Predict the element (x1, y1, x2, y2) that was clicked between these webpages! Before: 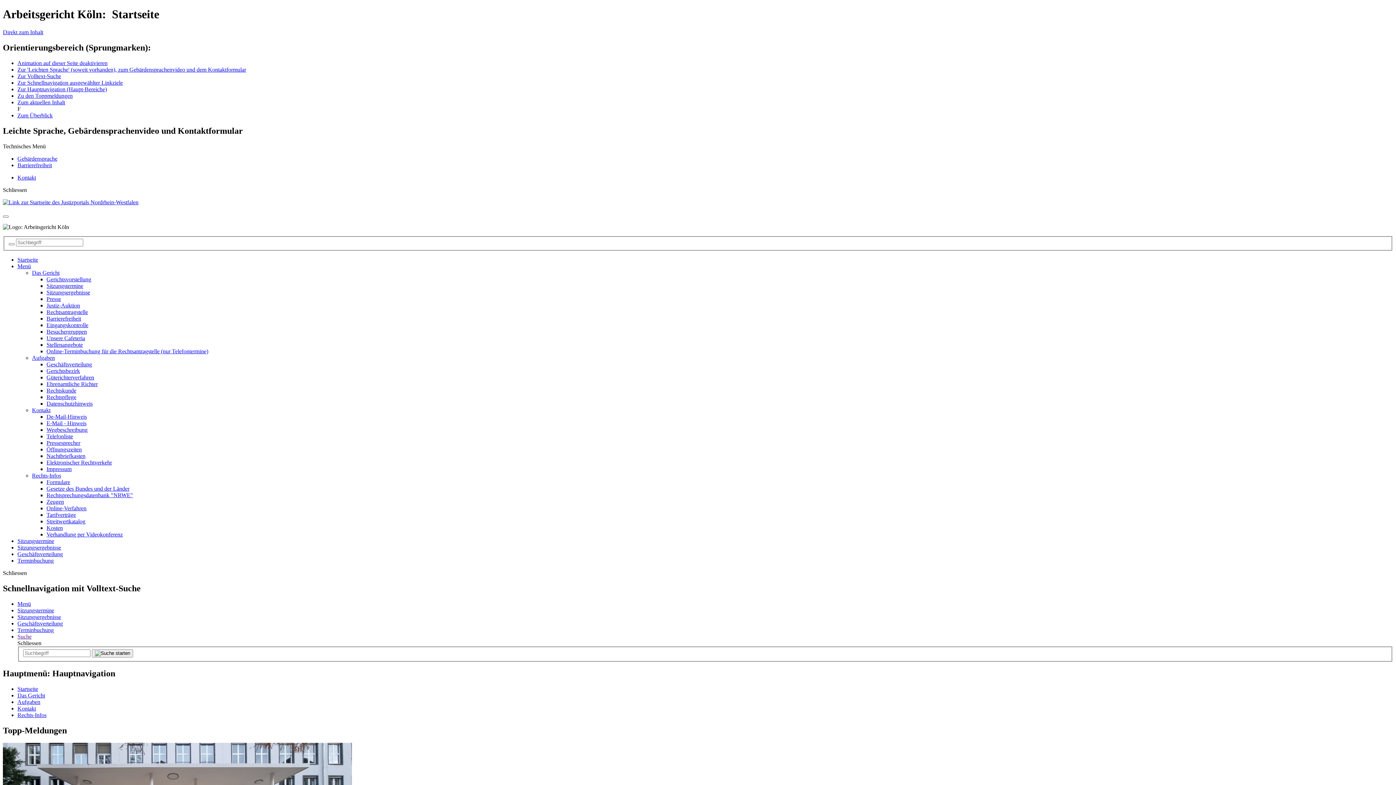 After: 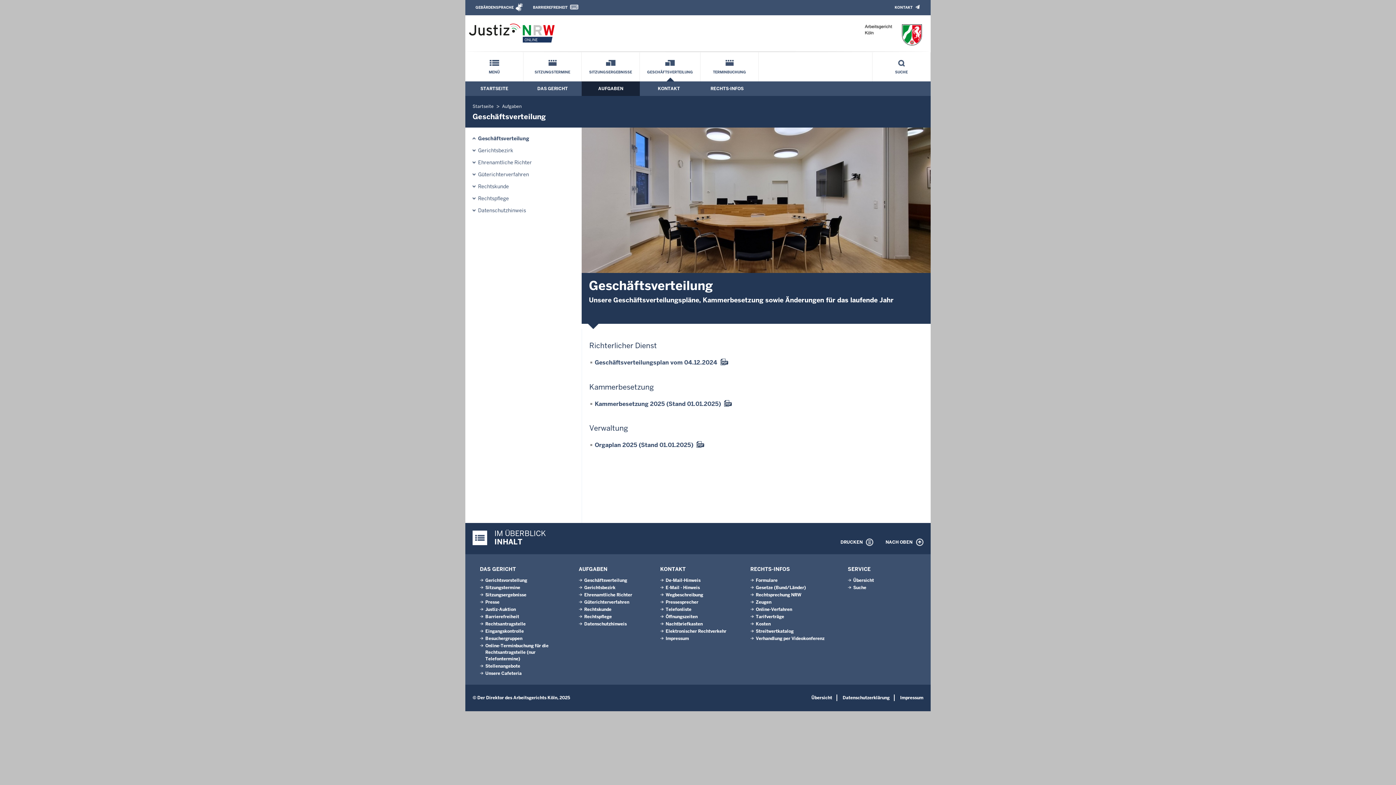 Action: label: Geschäftsverteilung bbox: (17, 620, 62, 626)